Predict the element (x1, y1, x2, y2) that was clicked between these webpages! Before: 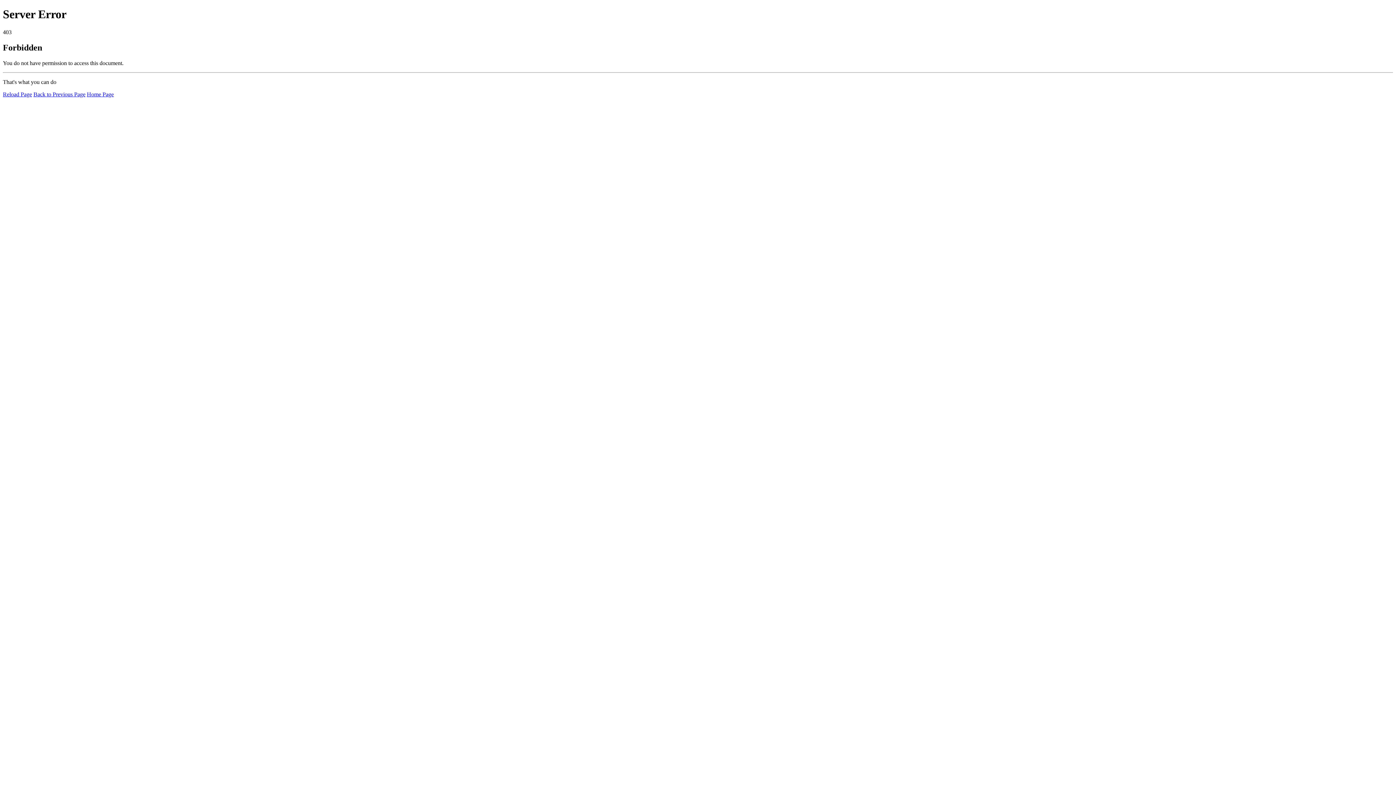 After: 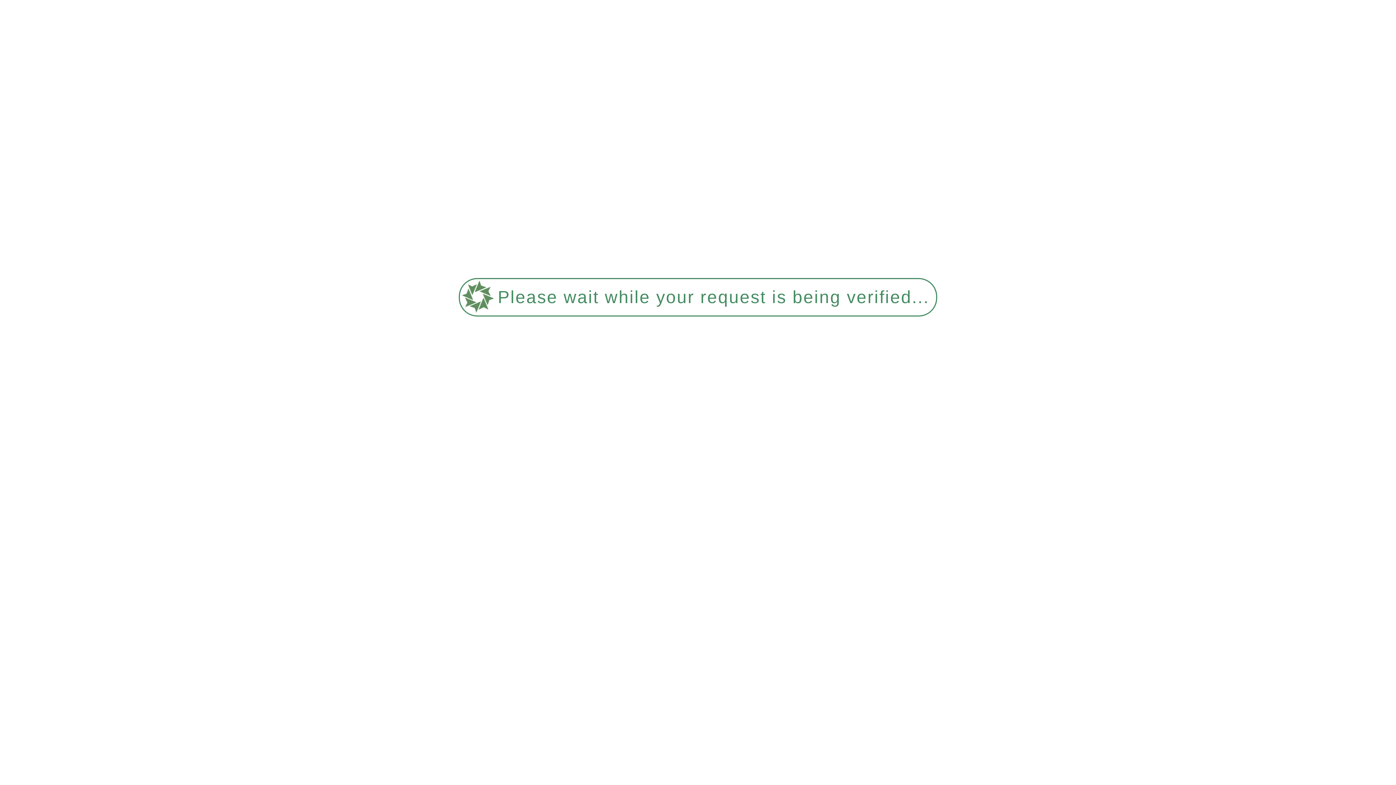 Action: bbox: (2, 91, 32, 97) label: Reload Page